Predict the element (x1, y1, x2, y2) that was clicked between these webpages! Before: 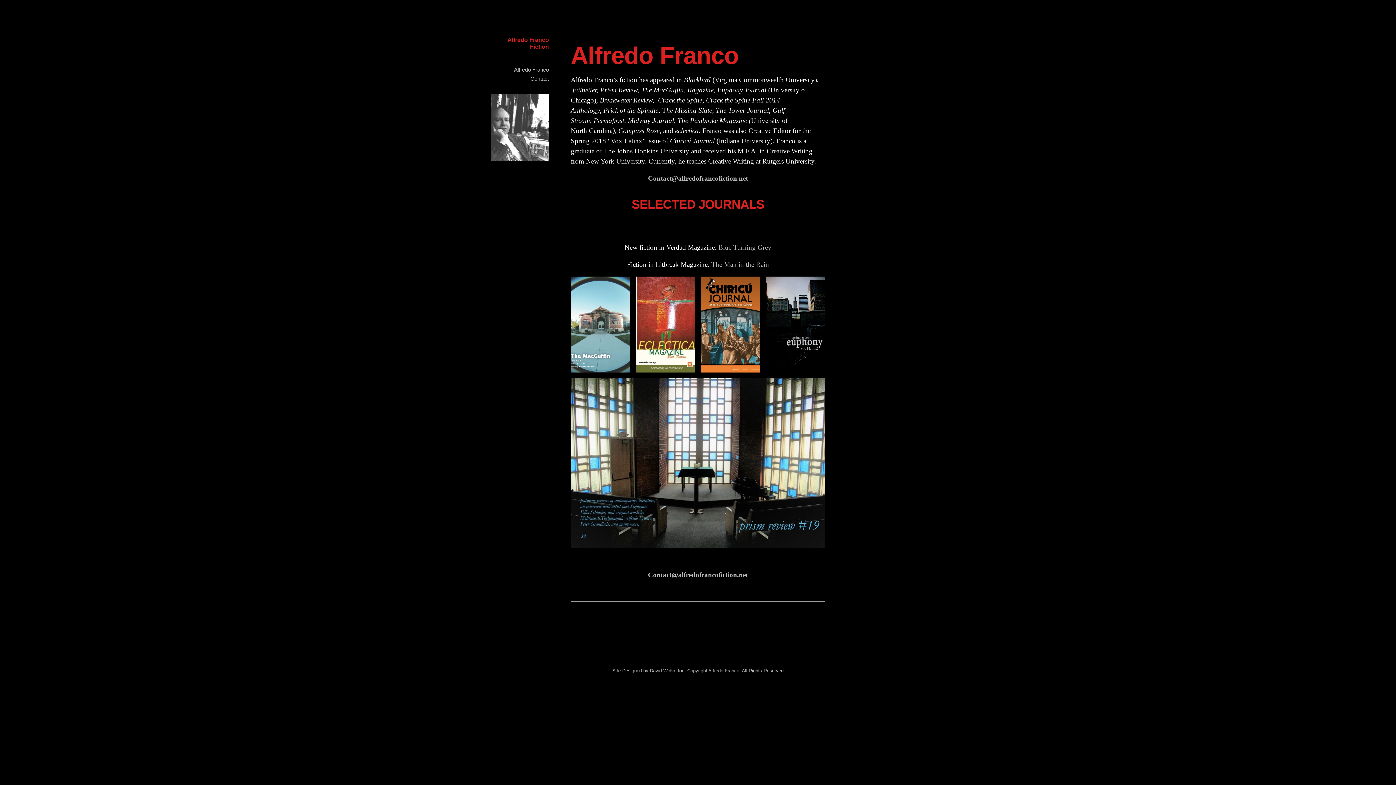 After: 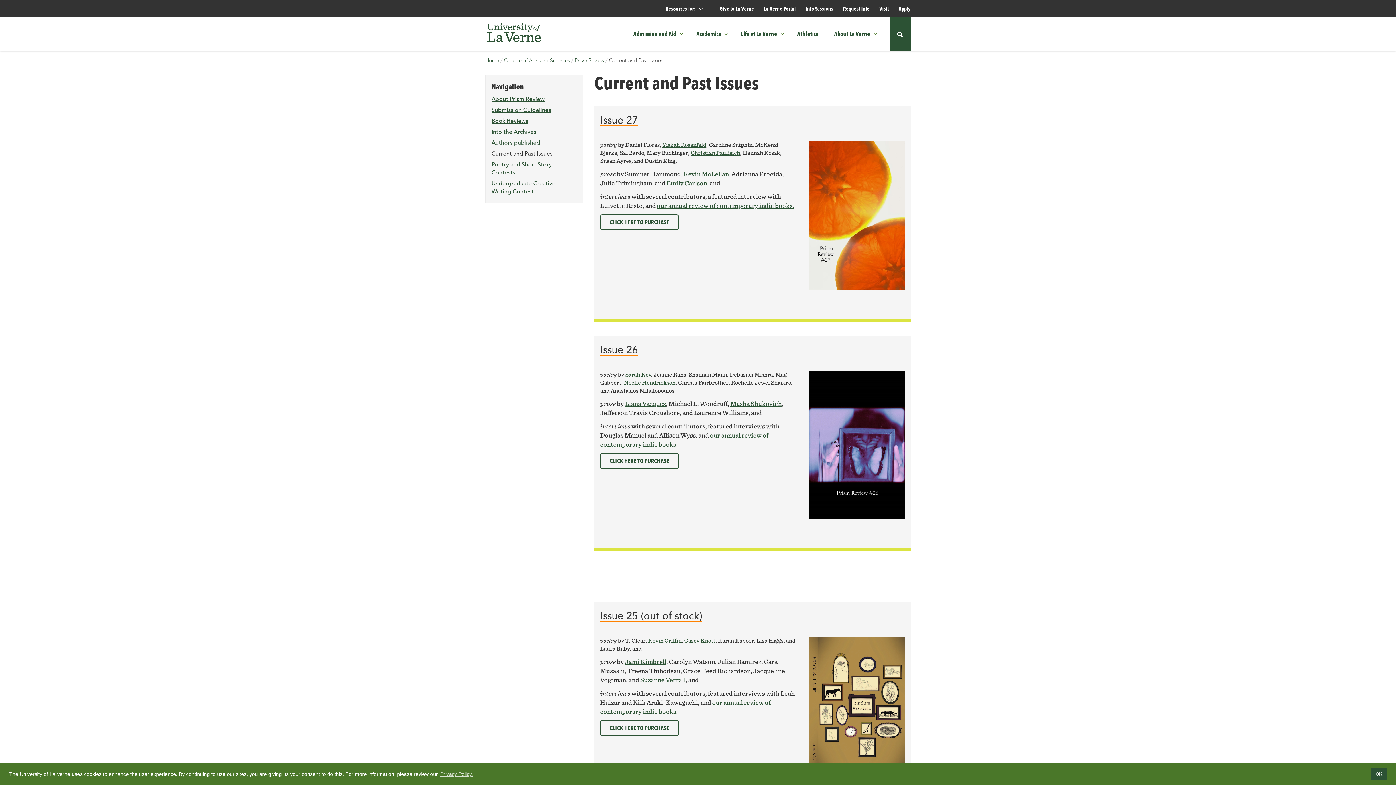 Action: bbox: (570, 378, 825, 548)